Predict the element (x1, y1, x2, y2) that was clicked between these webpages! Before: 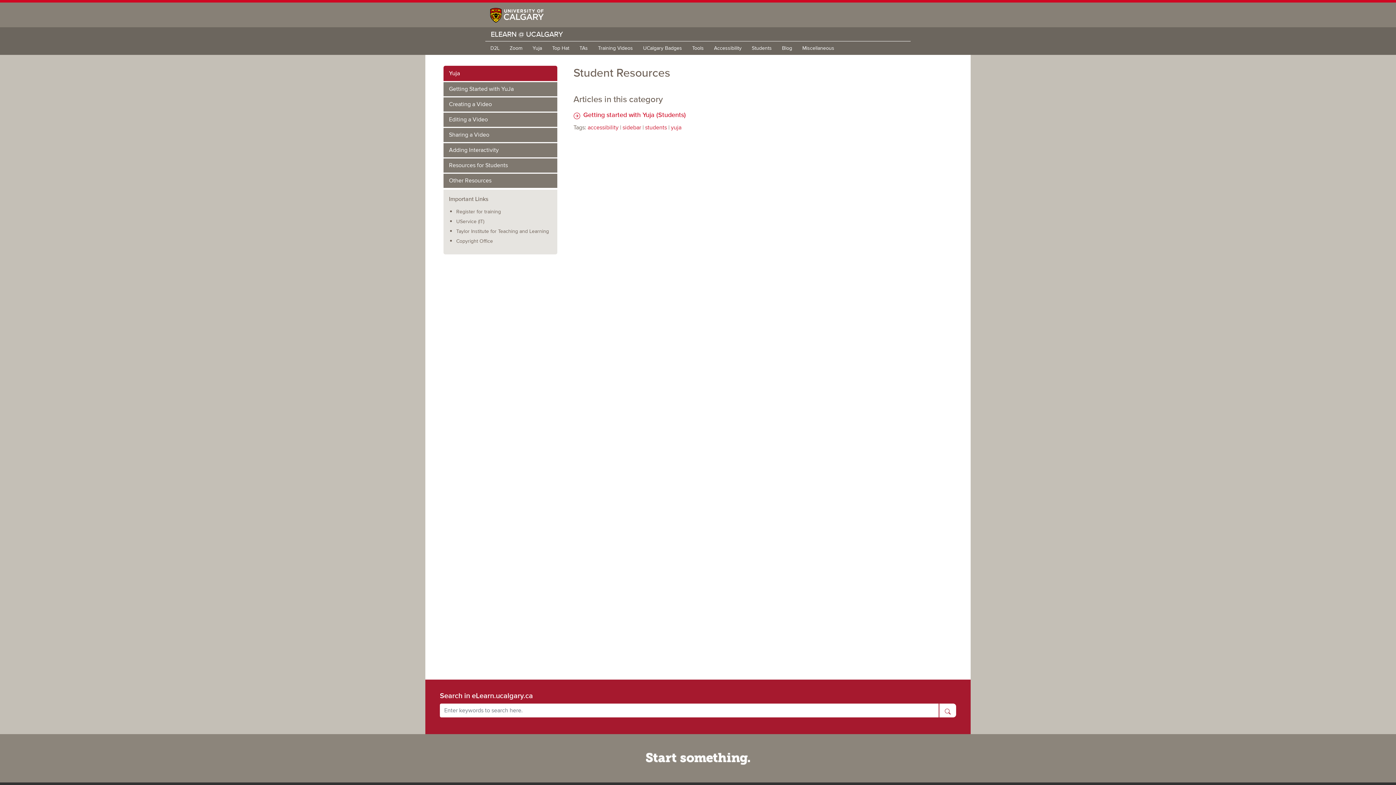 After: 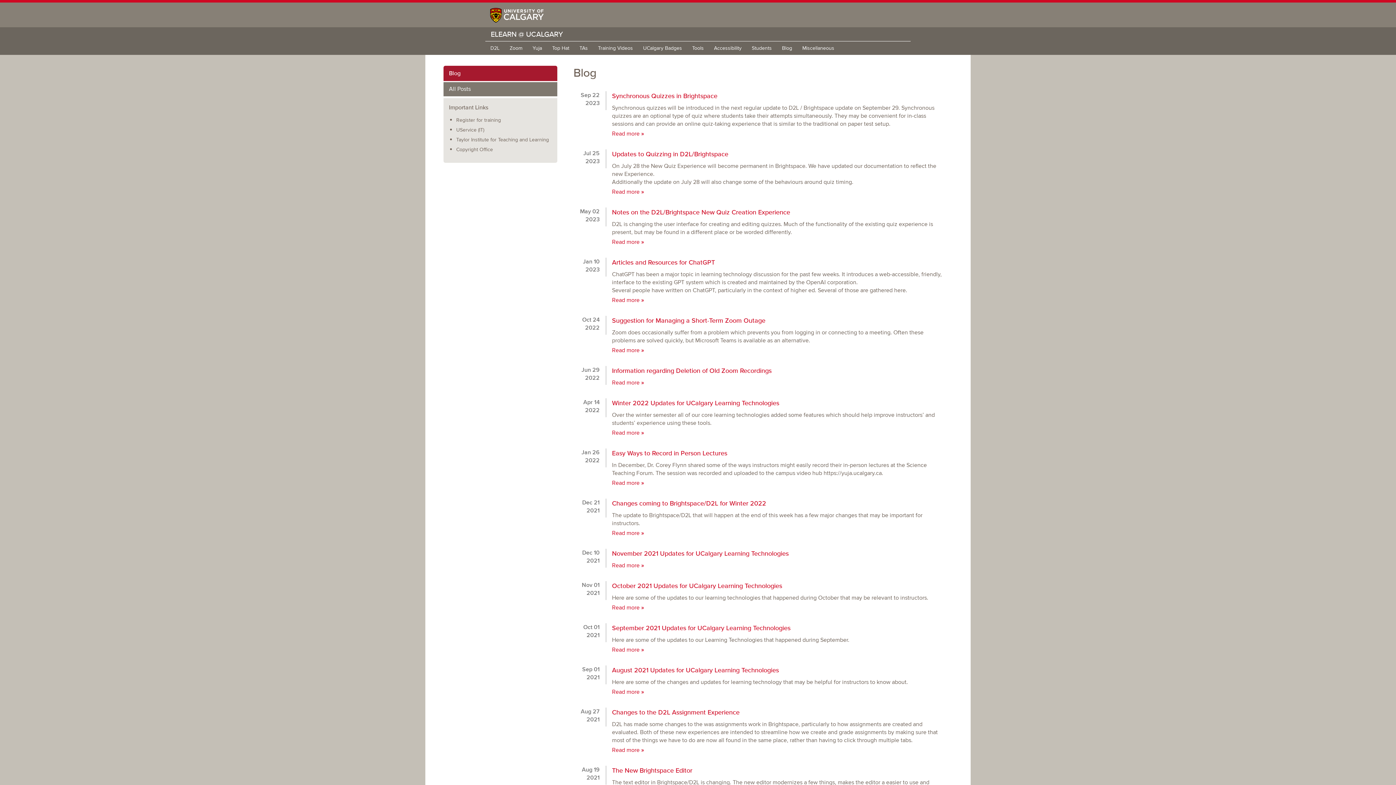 Action: bbox: (778, 41, 796, 55) label: Blog